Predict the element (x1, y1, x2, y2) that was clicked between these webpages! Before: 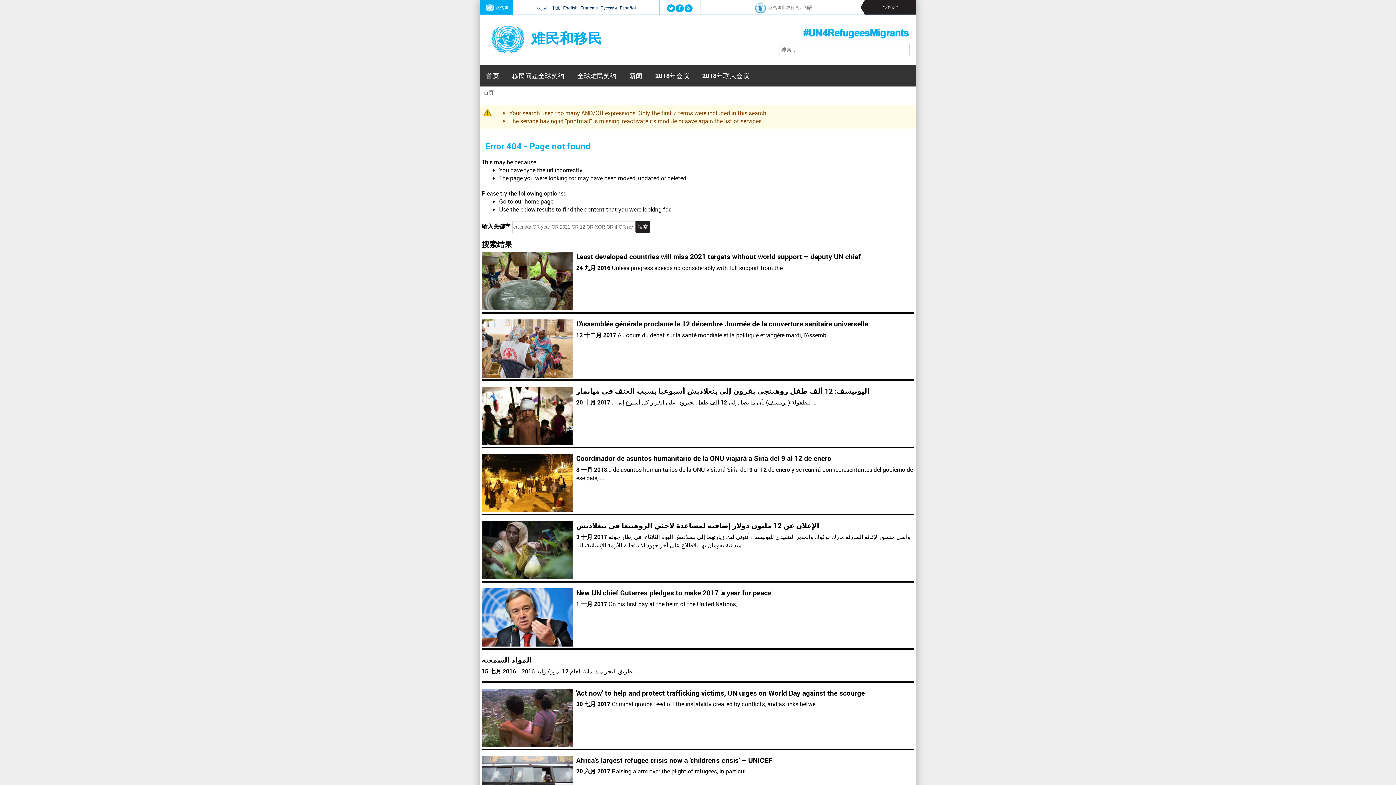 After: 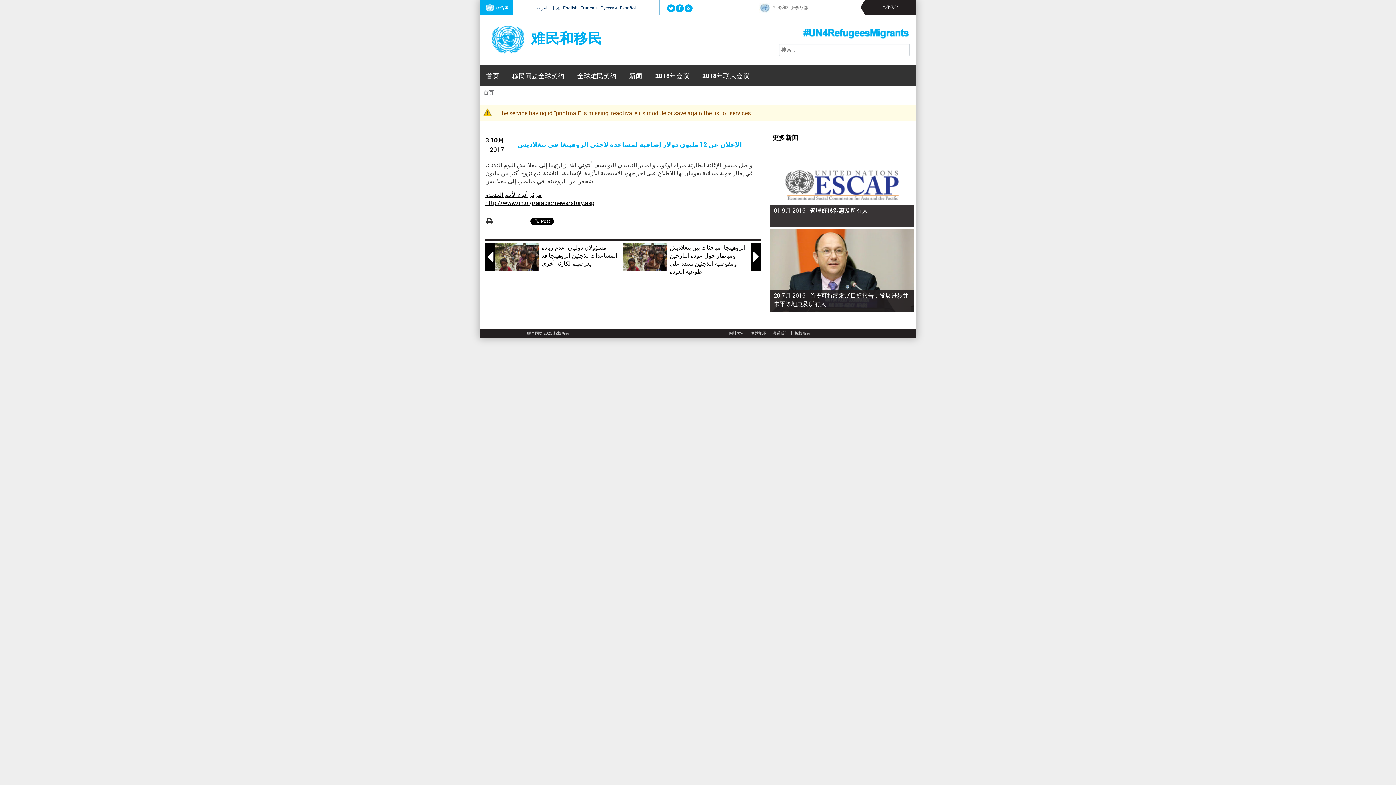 Action: label: الإعلان عن 12 مليون دولار إضافية لمساعدة لاجئي الروهينغا في بنغلاديش bbox: (576, 521, 819, 530)